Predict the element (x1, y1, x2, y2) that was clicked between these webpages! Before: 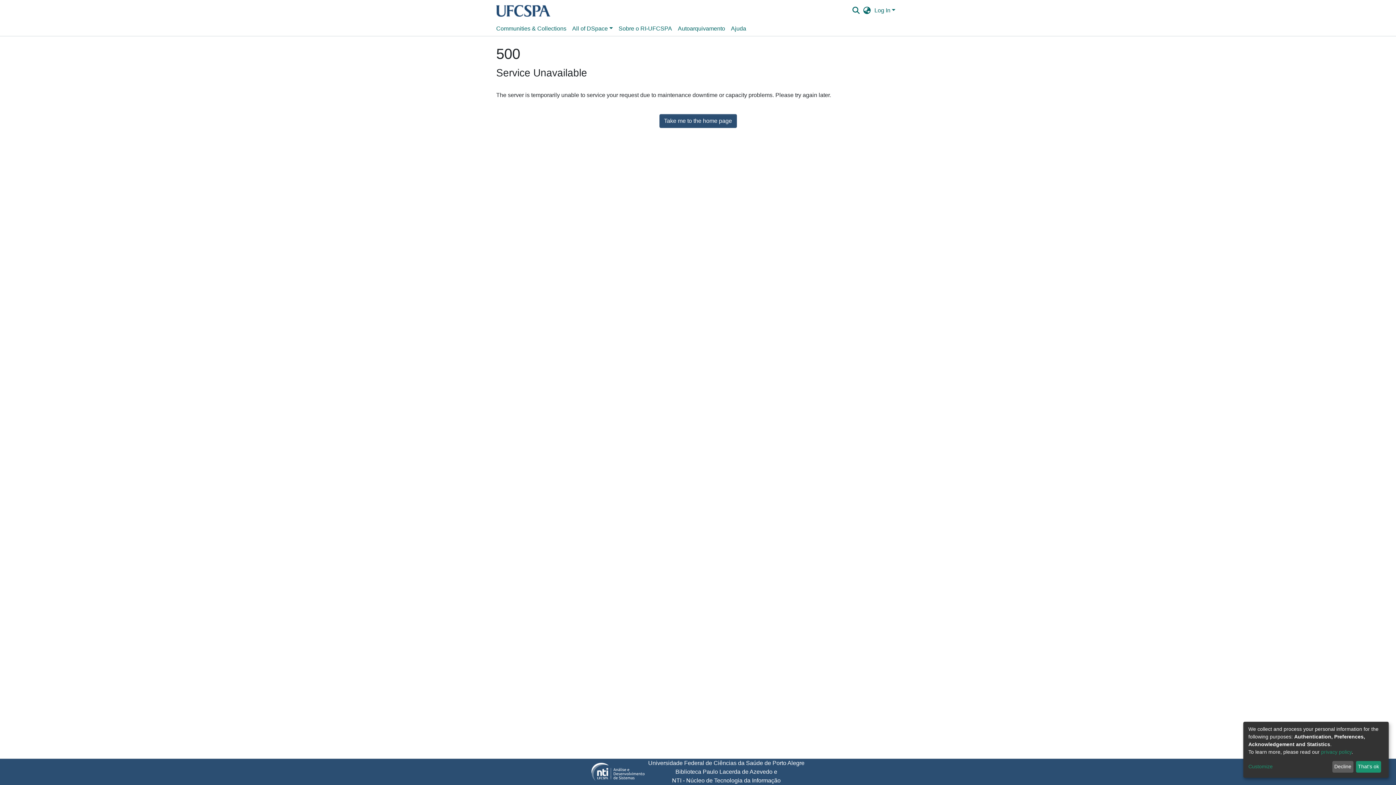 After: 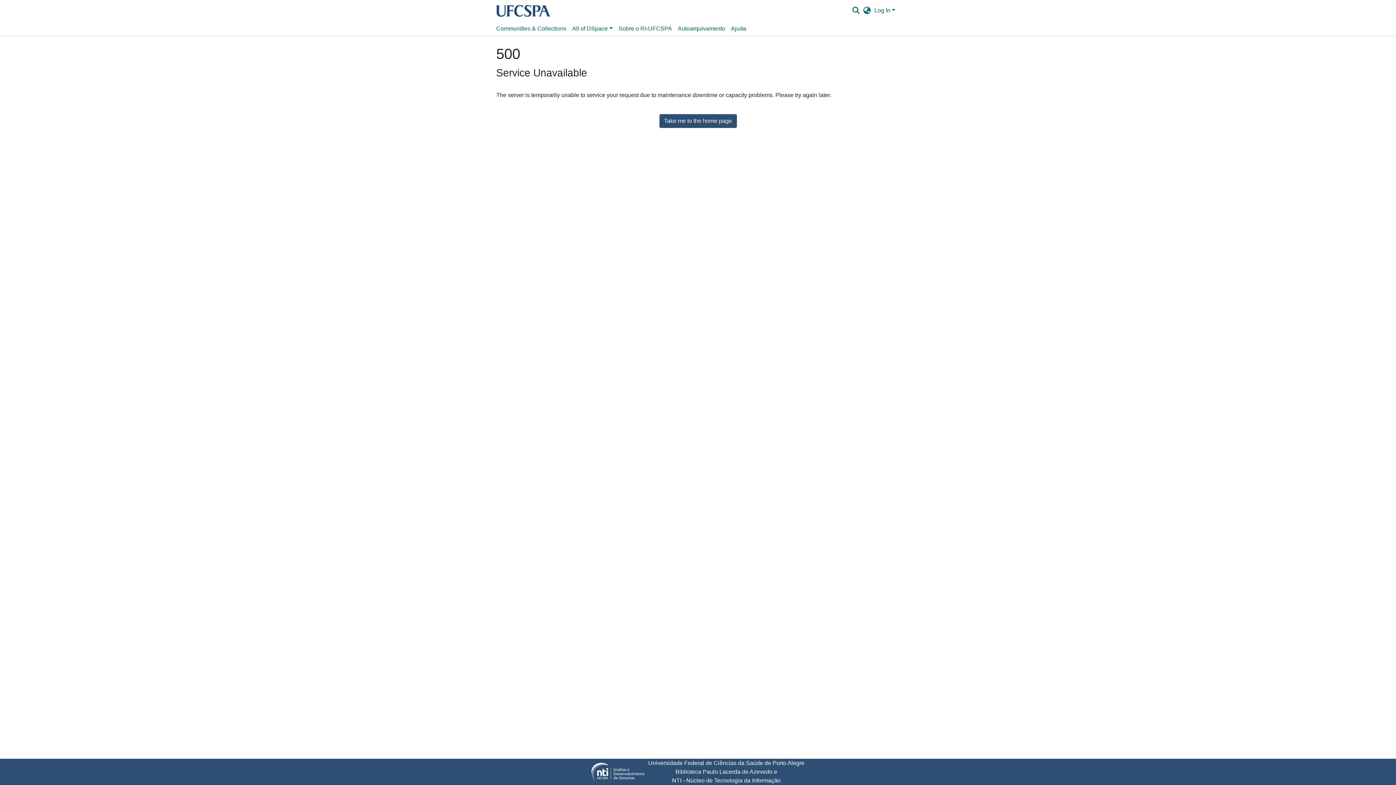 Action: bbox: (1356, 761, 1381, 773) label: That's ok